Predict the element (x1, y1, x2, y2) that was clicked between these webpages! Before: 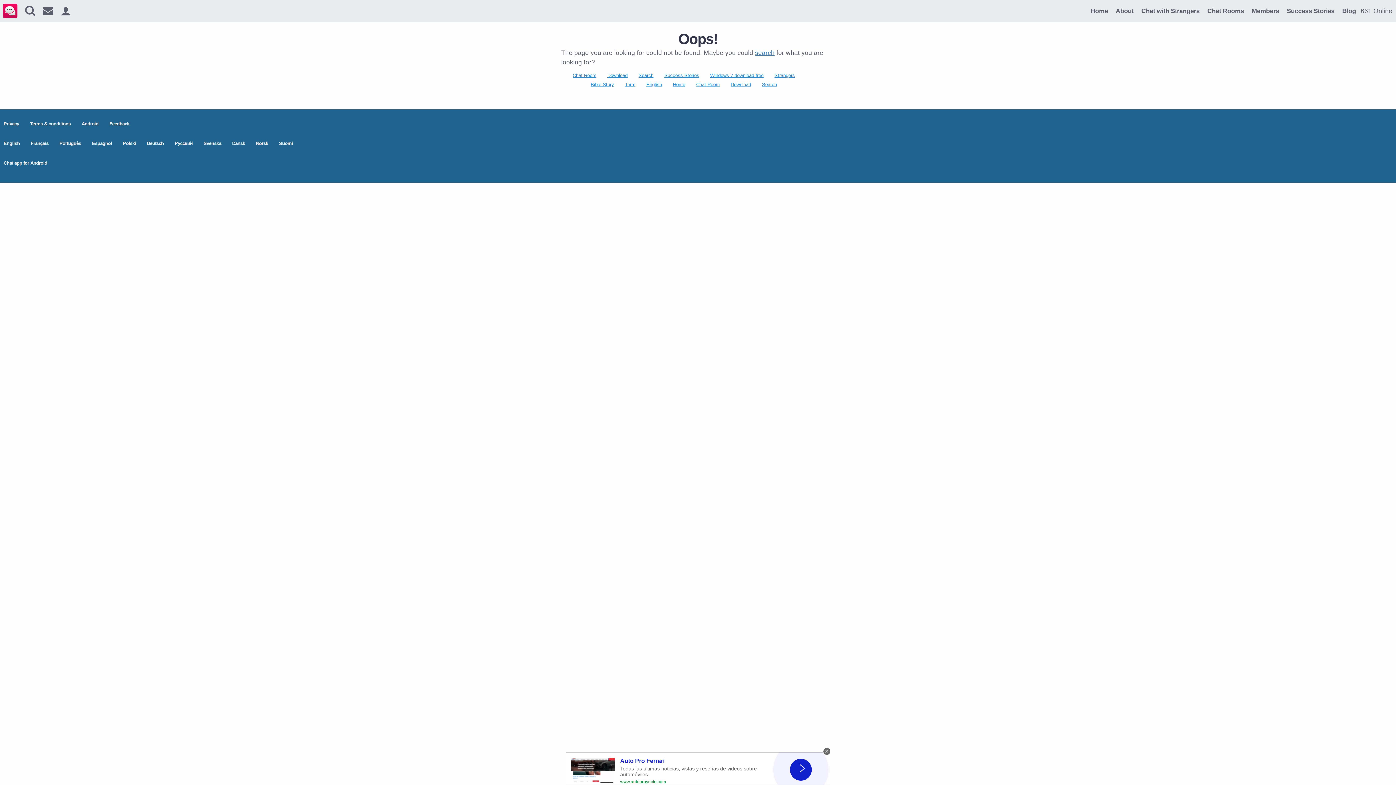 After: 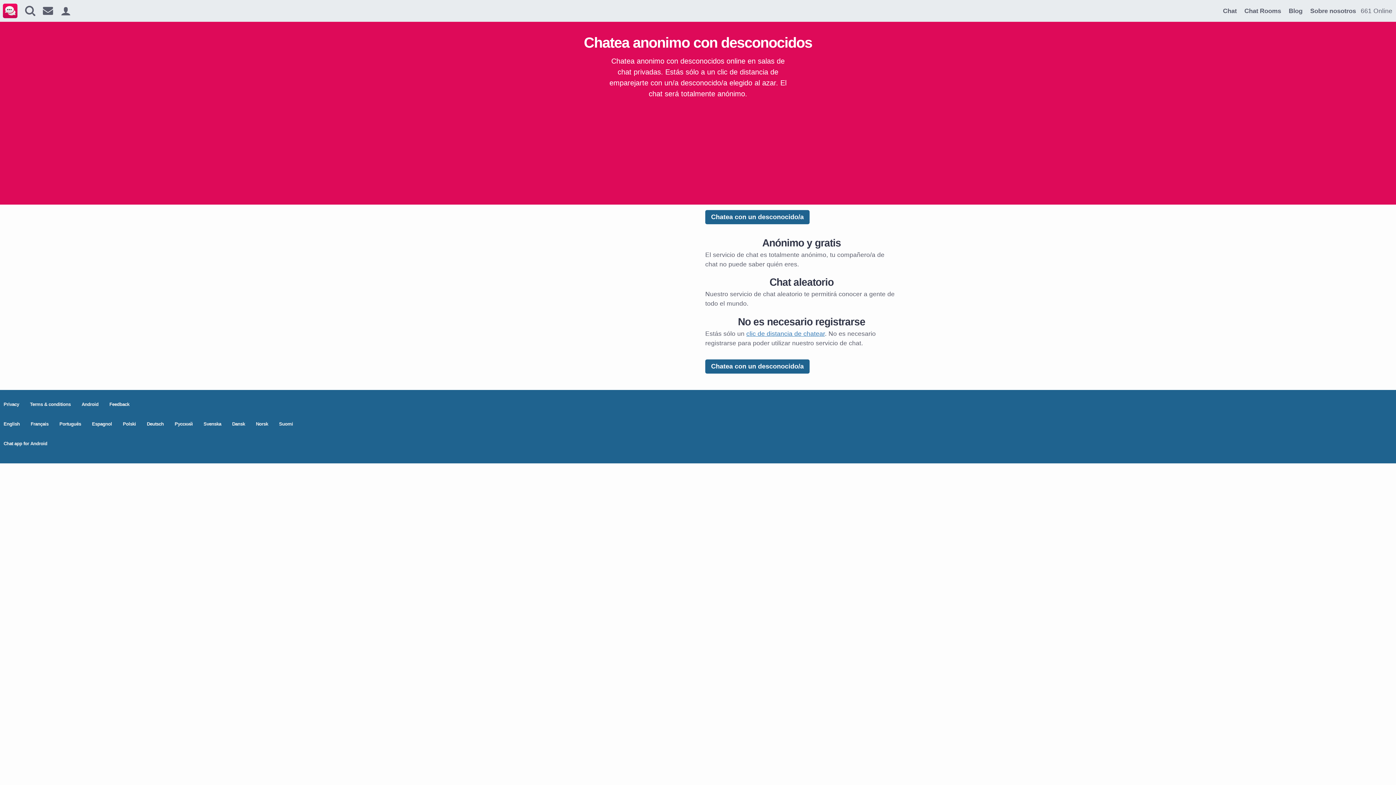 Action: bbox: (92, 140, 112, 146) label: Espagnol